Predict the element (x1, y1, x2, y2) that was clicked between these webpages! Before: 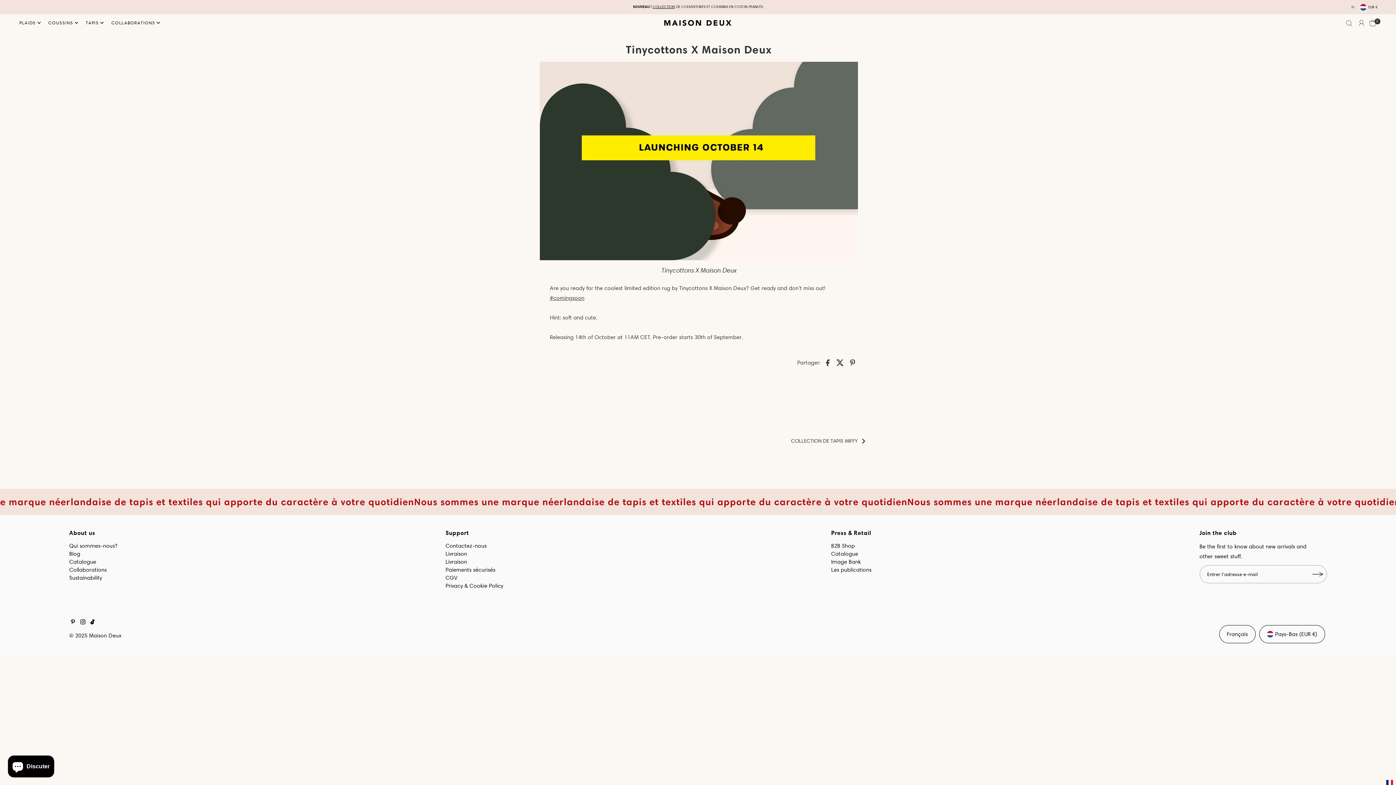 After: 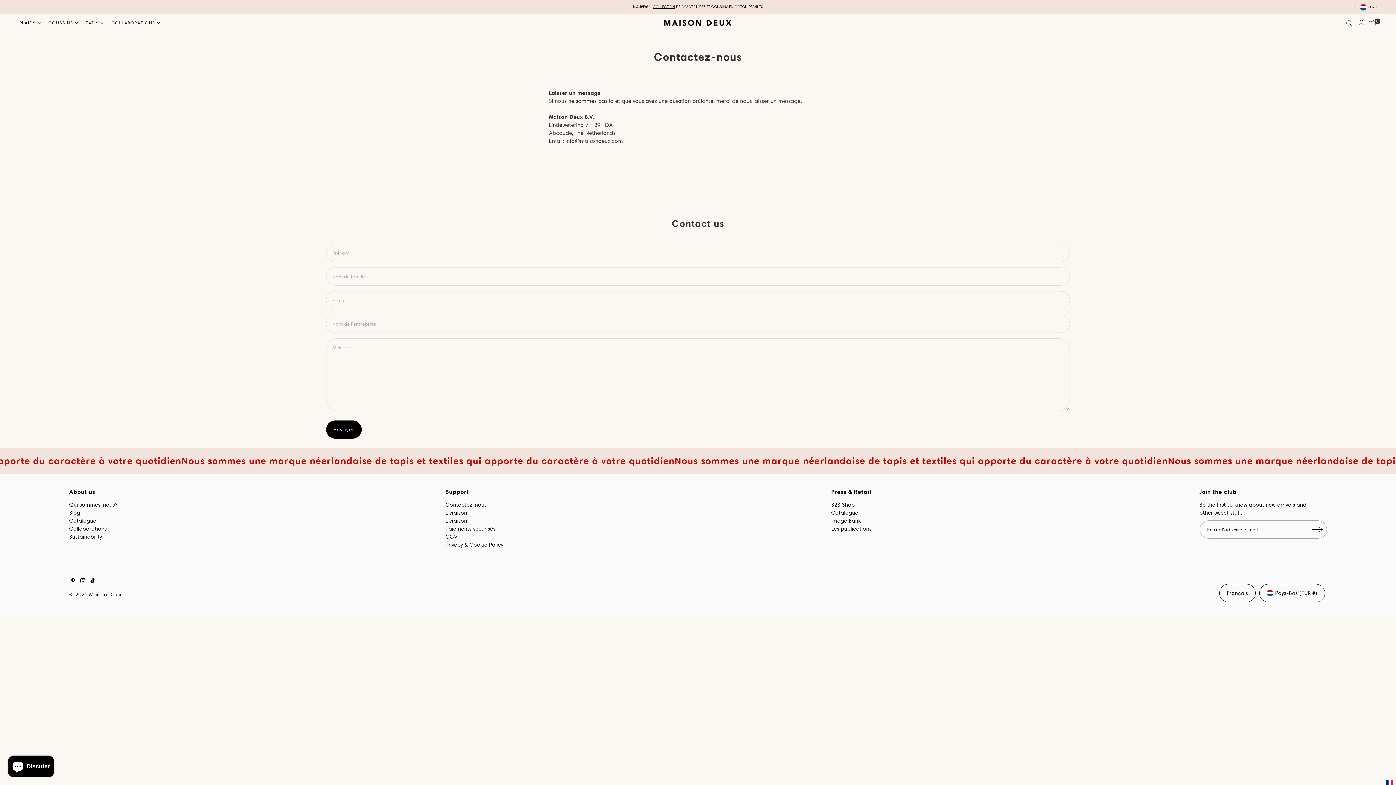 Action: label: Contactez-nous bbox: (445, 543, 486, 549)